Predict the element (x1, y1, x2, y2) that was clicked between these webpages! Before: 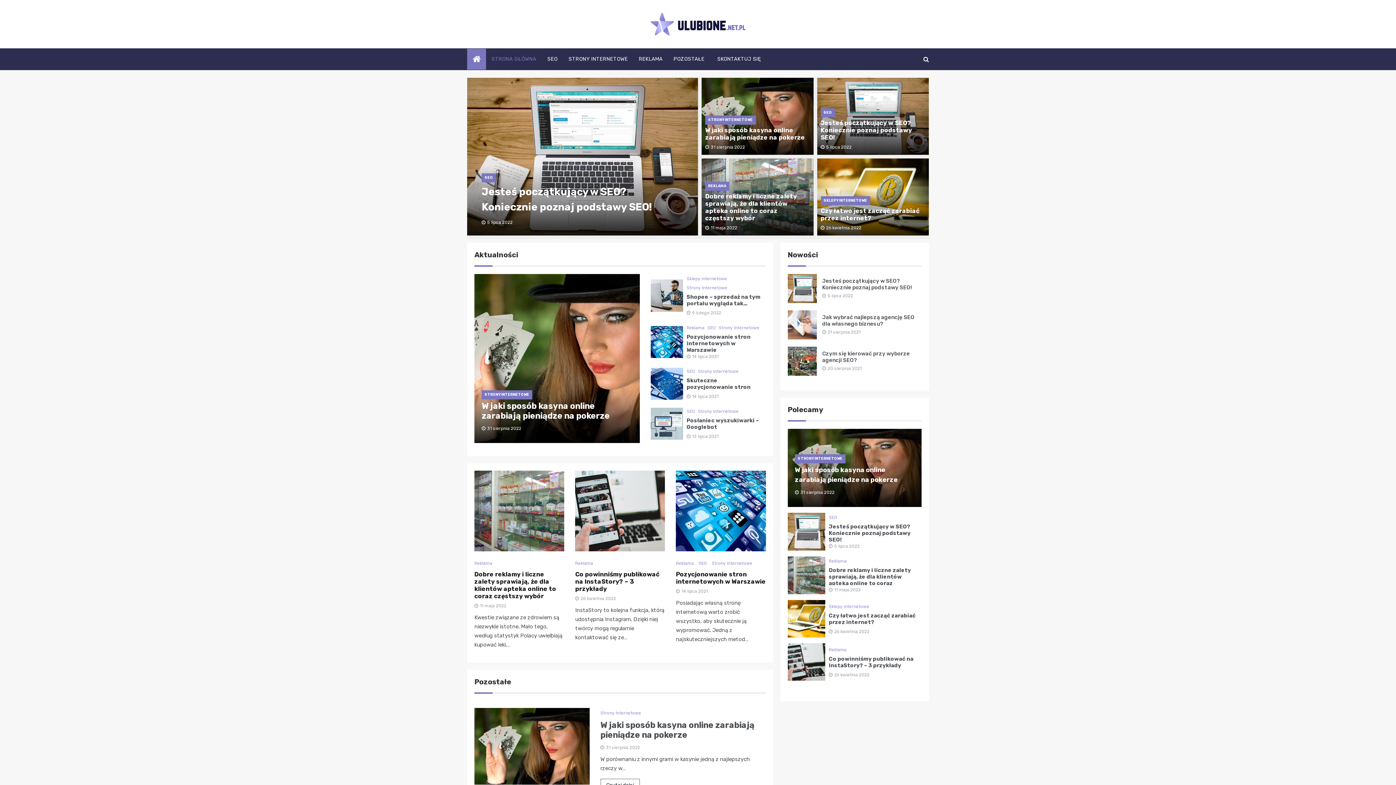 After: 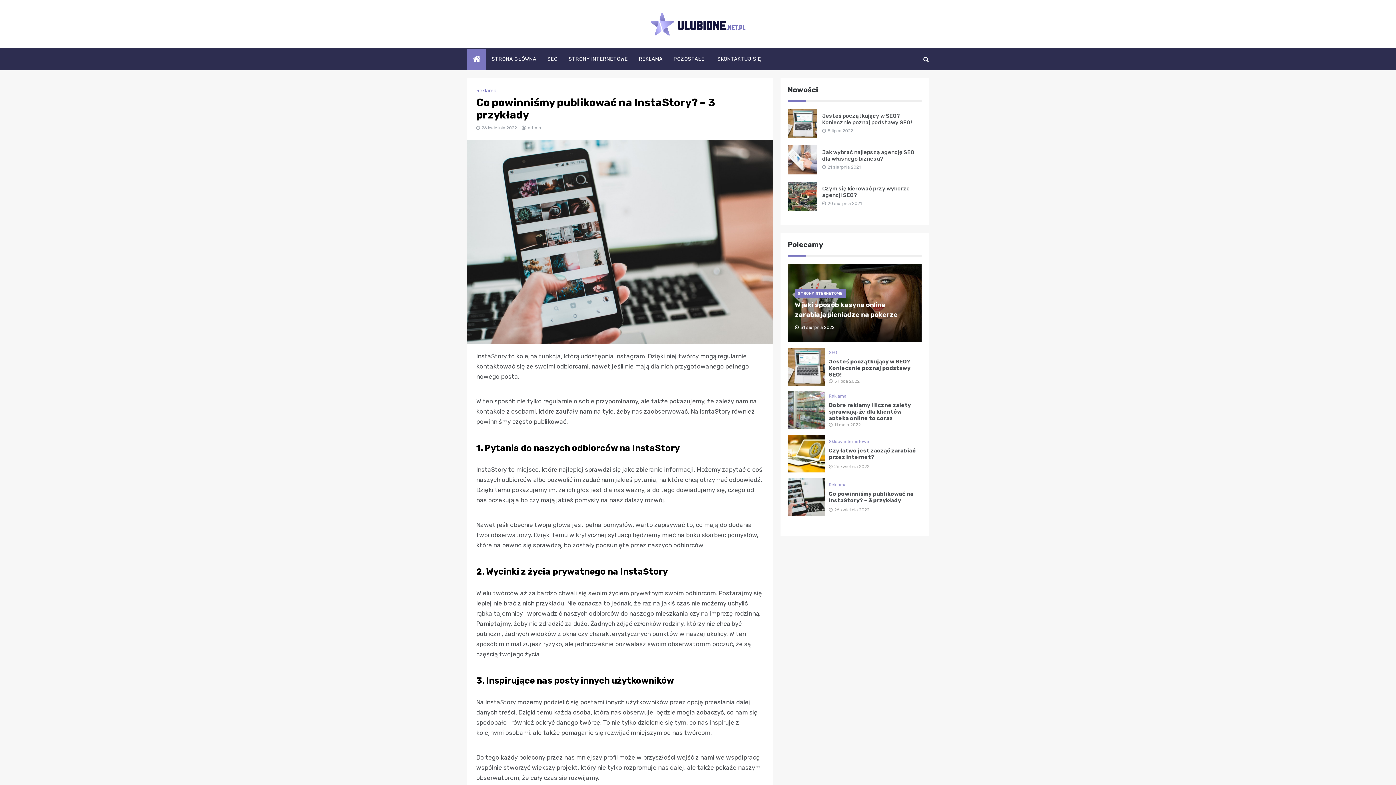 Action: bbox: (829, 655, 913, 668) label: Co powinniśmy publikować na InstaStory? – 3 przykłady